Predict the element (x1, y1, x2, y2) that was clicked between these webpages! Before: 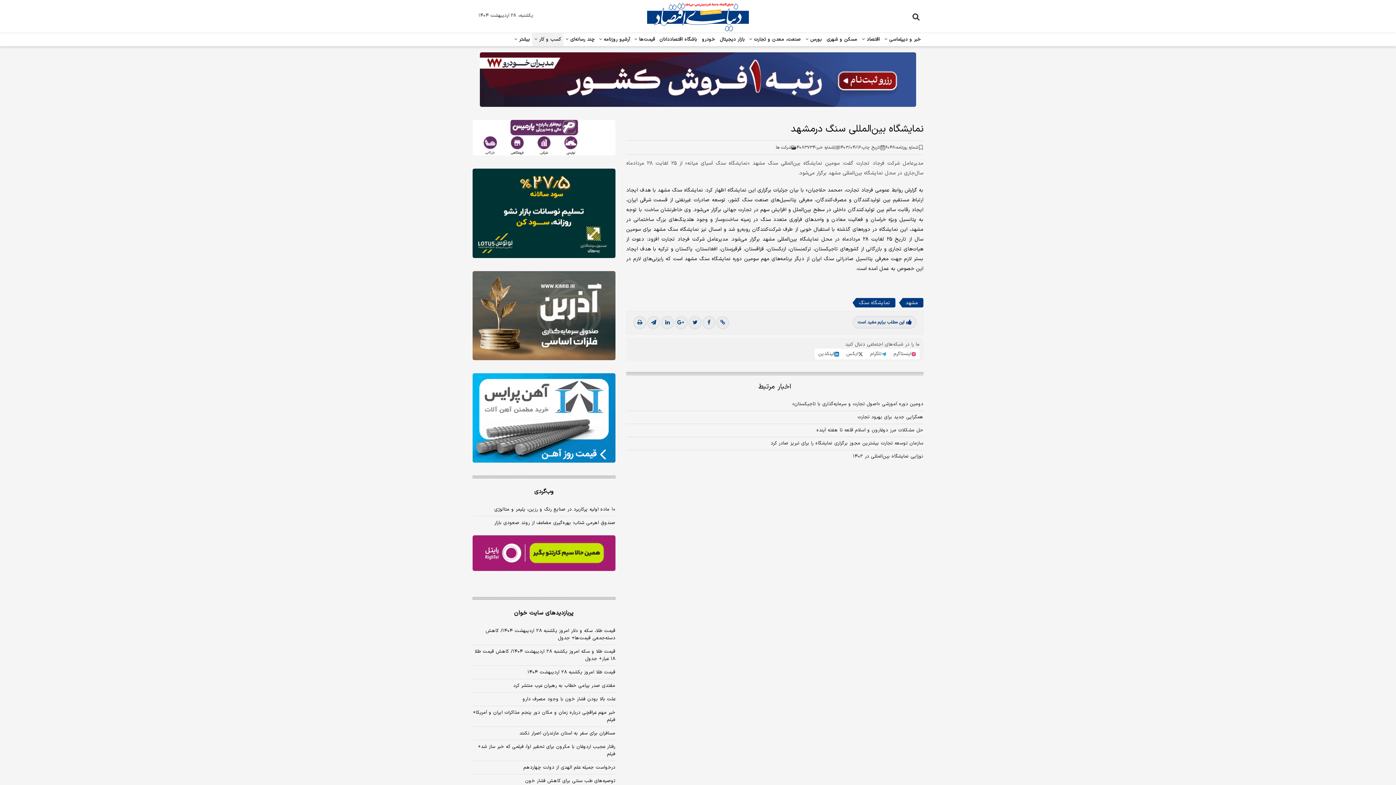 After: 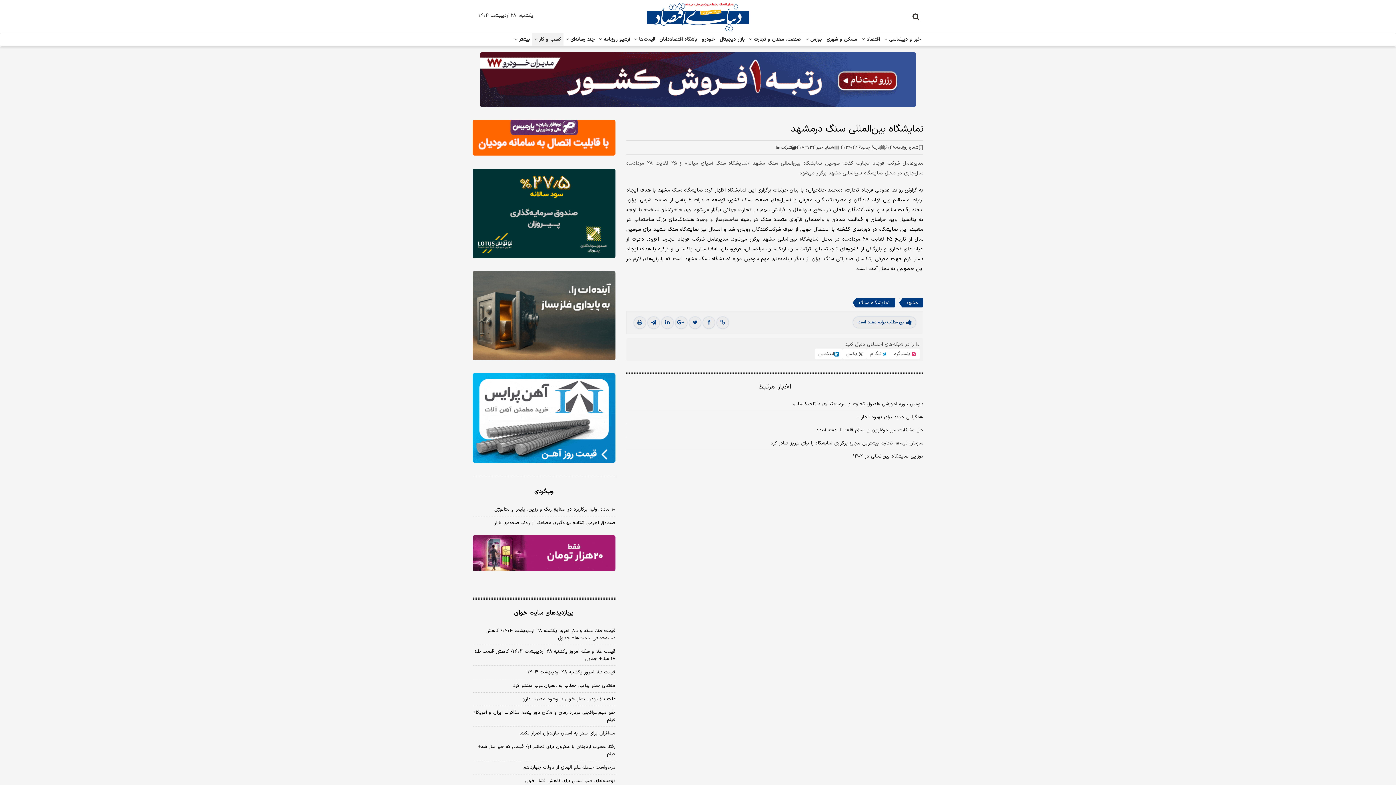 Action: bbox: (717, 317, 728, 328)